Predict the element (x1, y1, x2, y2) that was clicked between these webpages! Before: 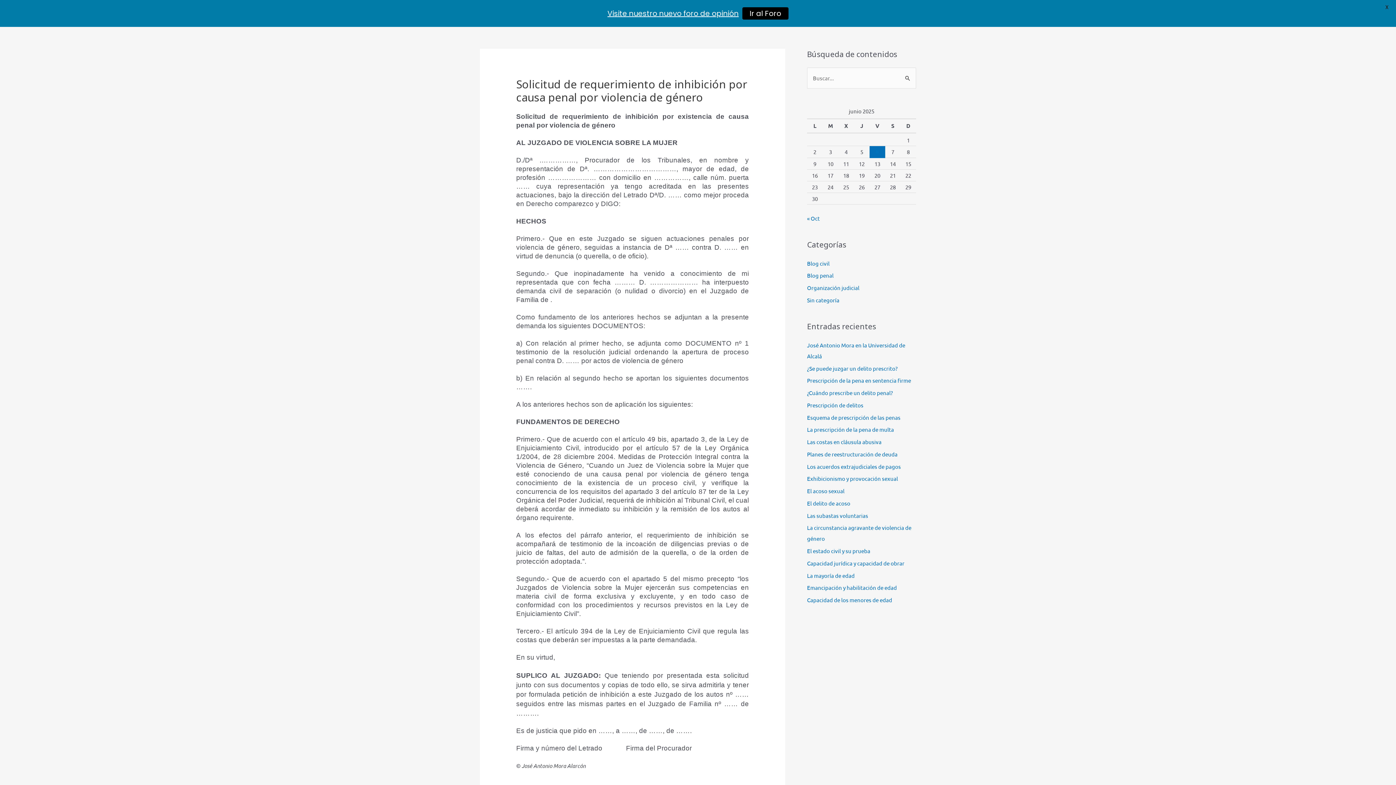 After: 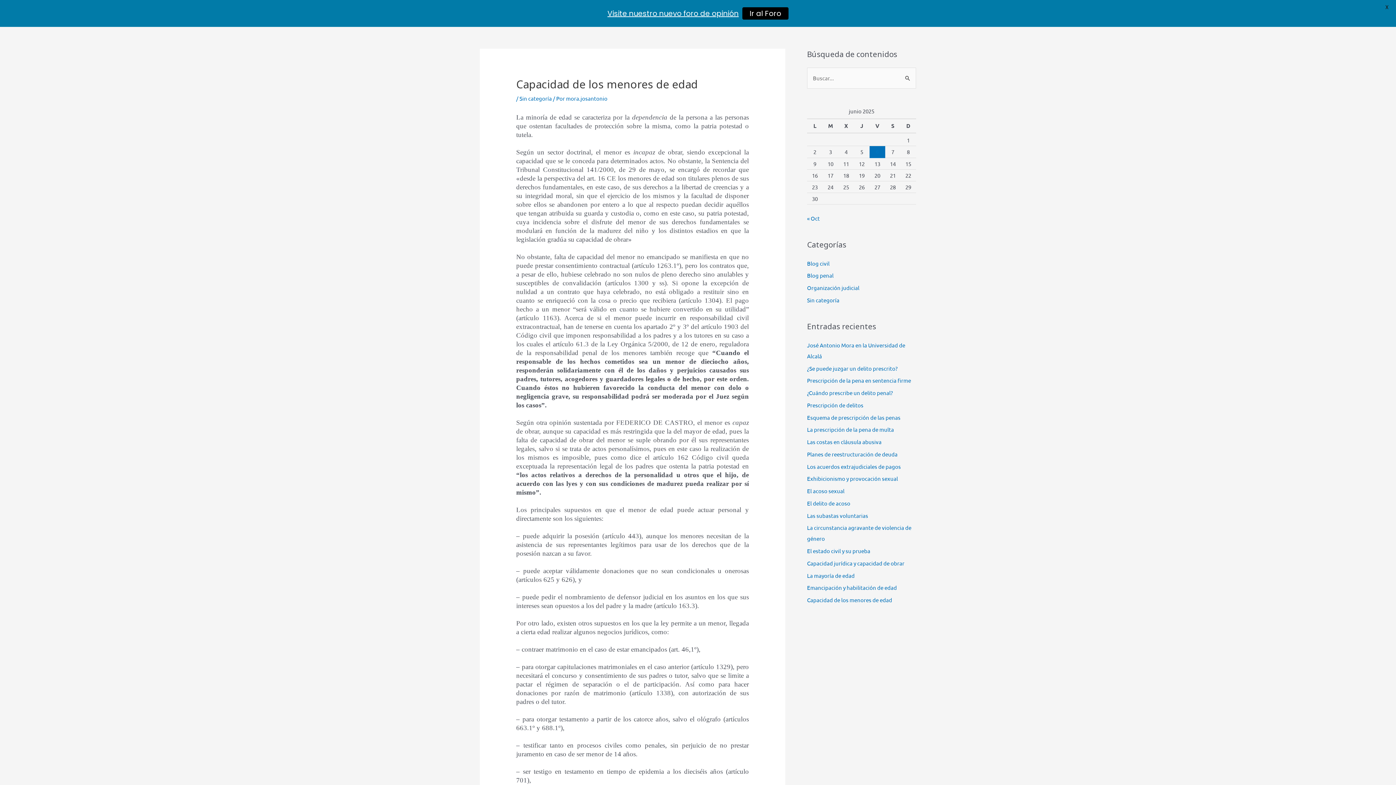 Action: label: Capacidad de los menores de edad bbox: (807, 596, 892, 603)